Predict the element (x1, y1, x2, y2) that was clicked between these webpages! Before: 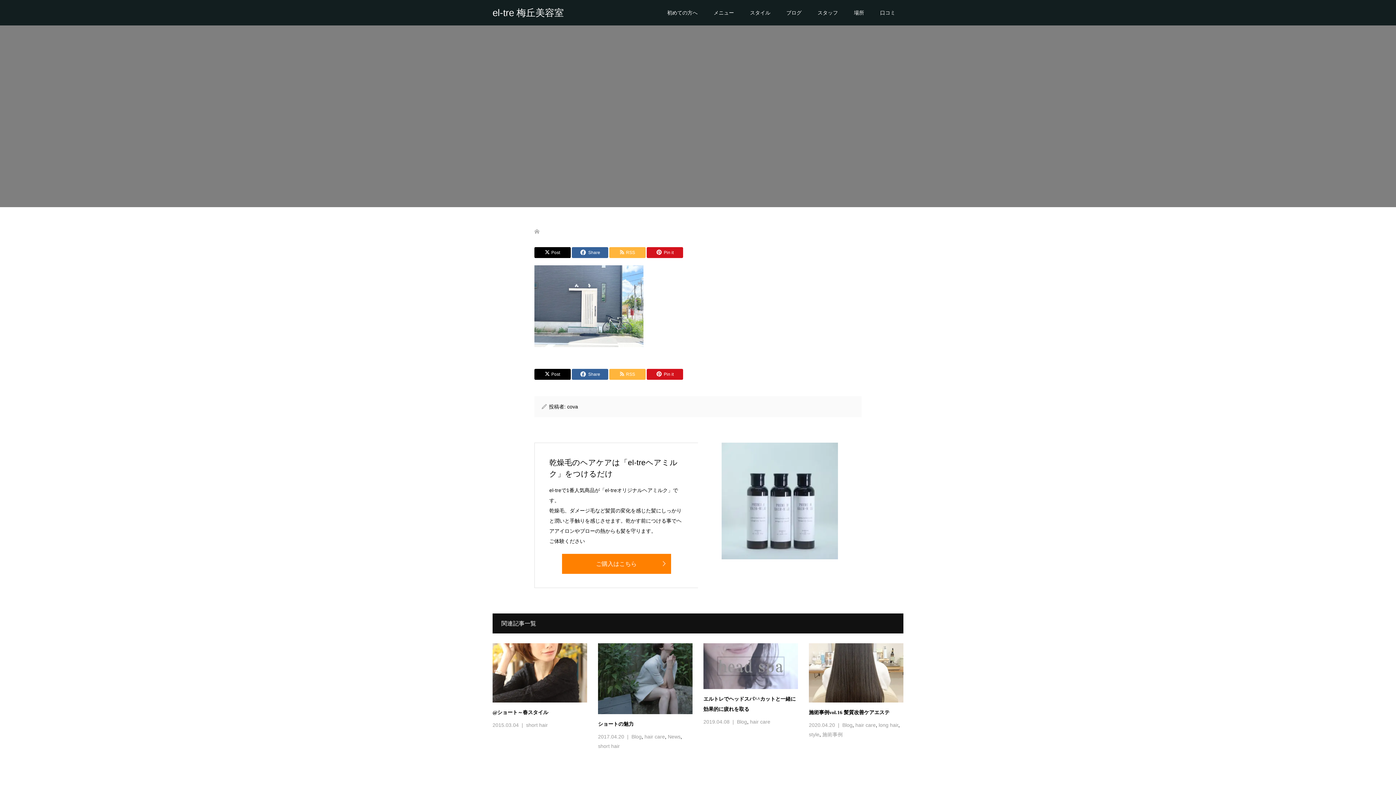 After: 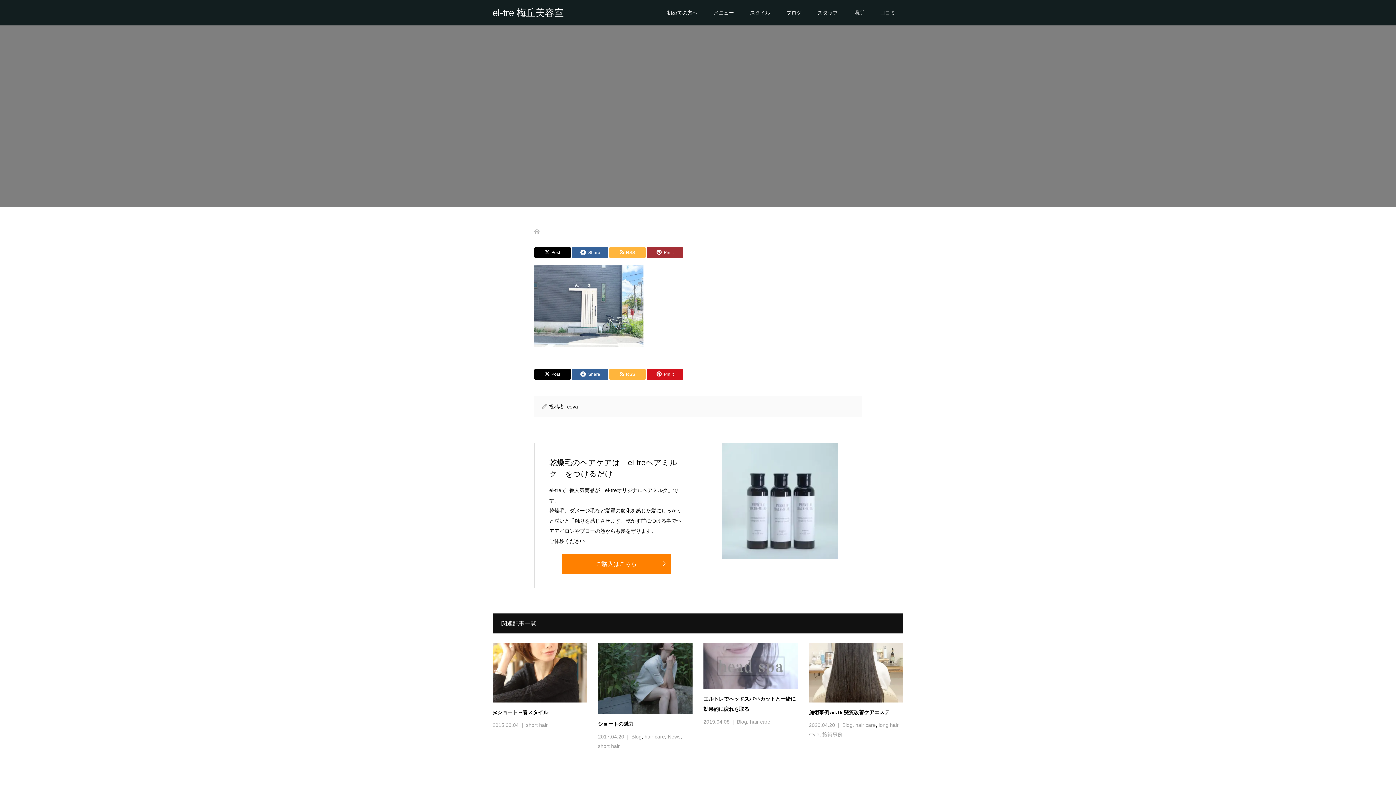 Action: label: Pin it bbox: (646, 247, 683, 258)